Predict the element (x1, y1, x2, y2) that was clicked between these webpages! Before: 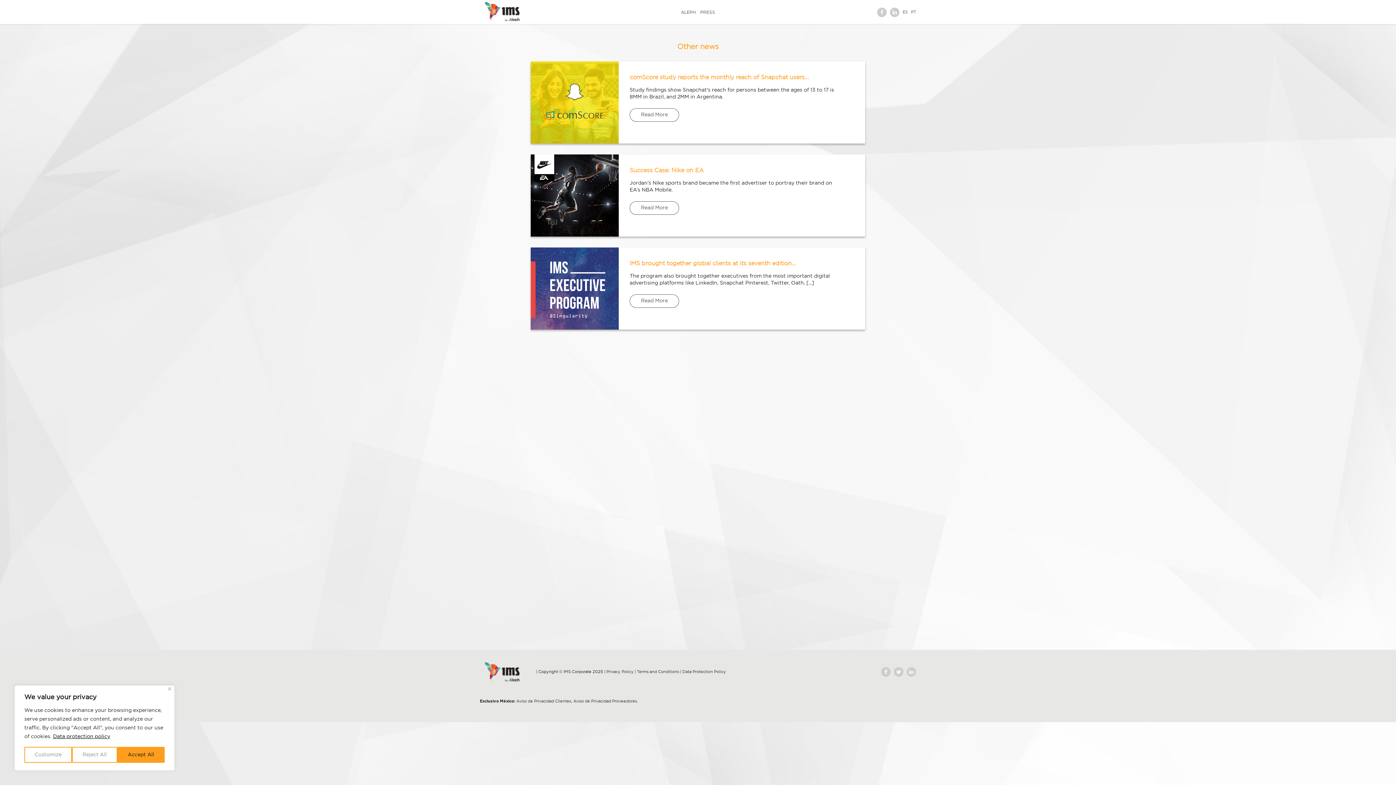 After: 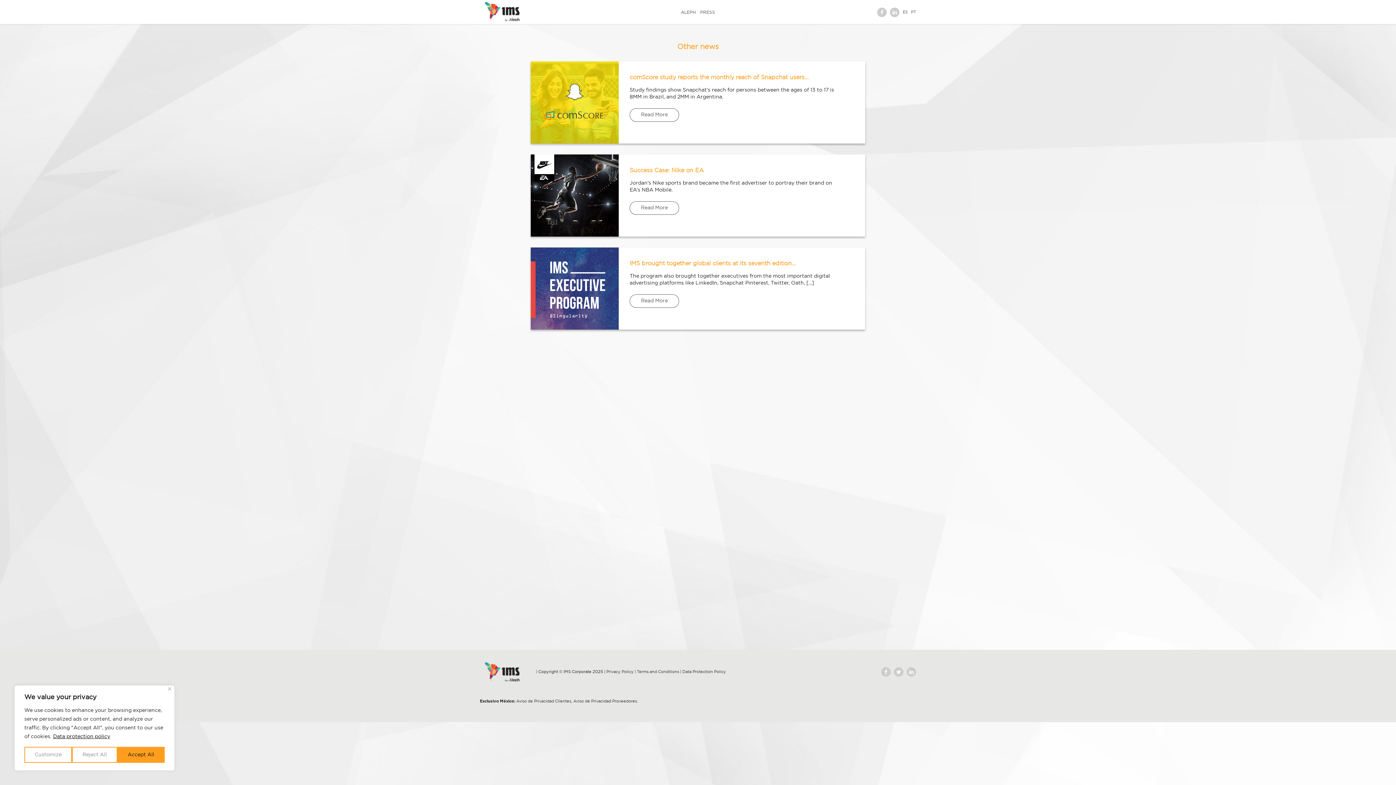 Action: bbox: (637, 670, 679, 674) label: Terms and Conditions